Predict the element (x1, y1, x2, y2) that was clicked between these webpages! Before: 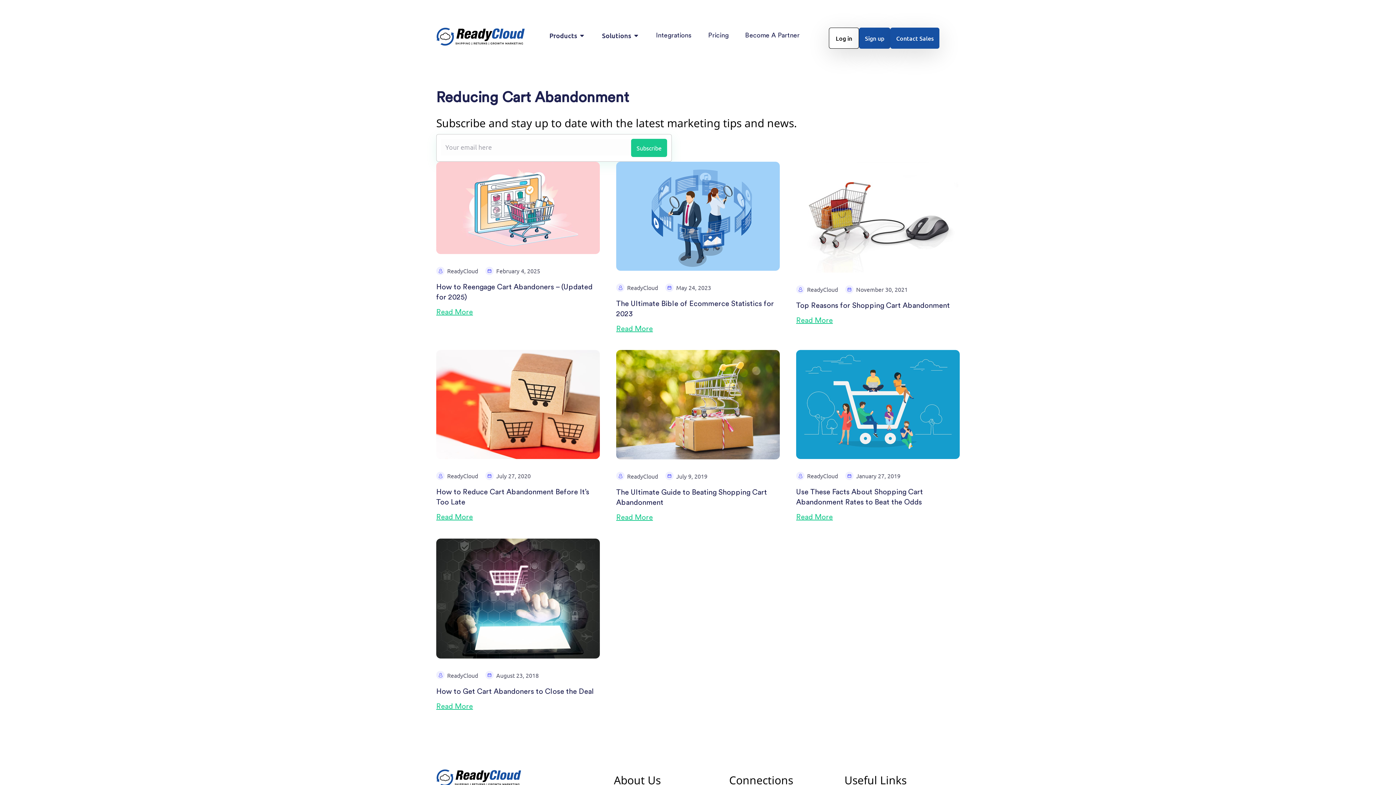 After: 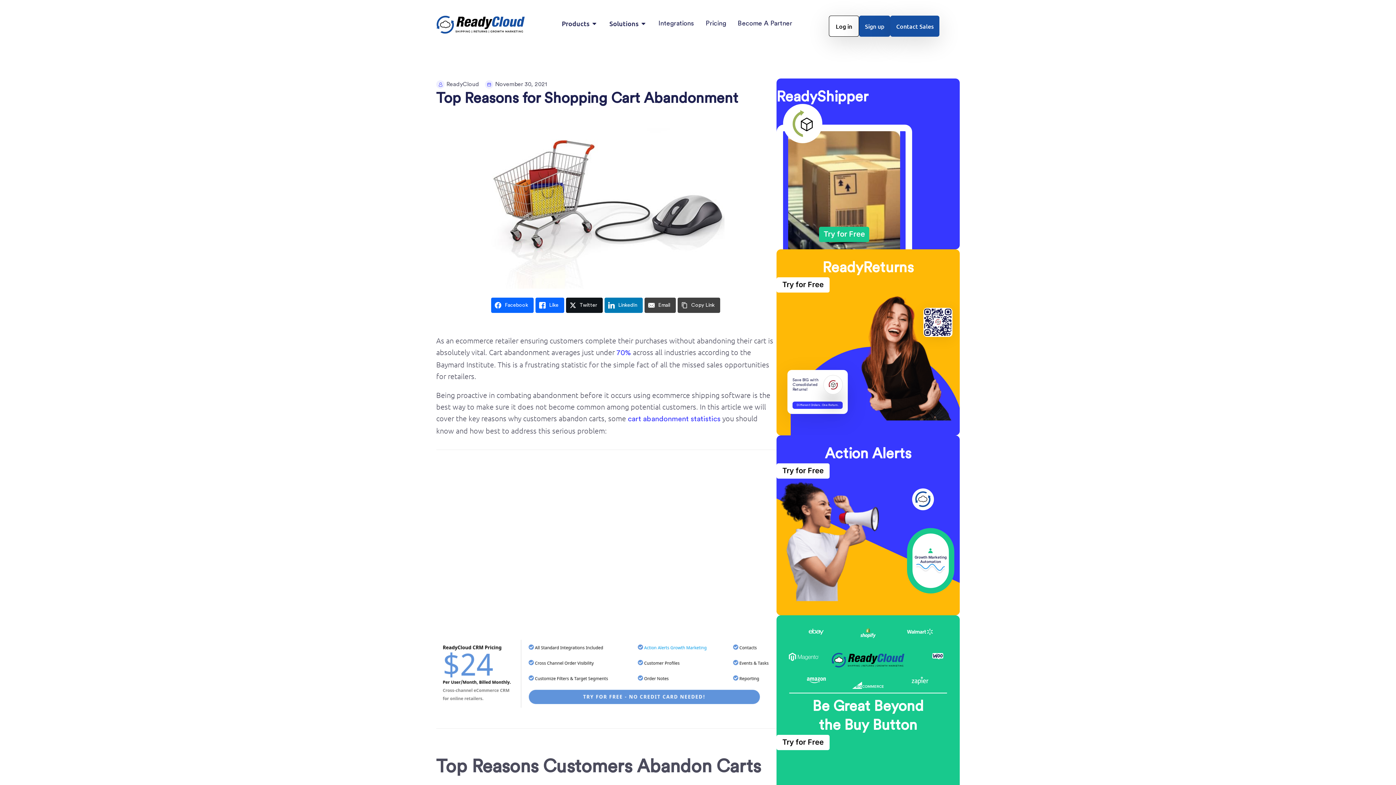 Action: label: Top Reasons for Shopping Cart Abandonment bbox: (796, 302, 950, 309)